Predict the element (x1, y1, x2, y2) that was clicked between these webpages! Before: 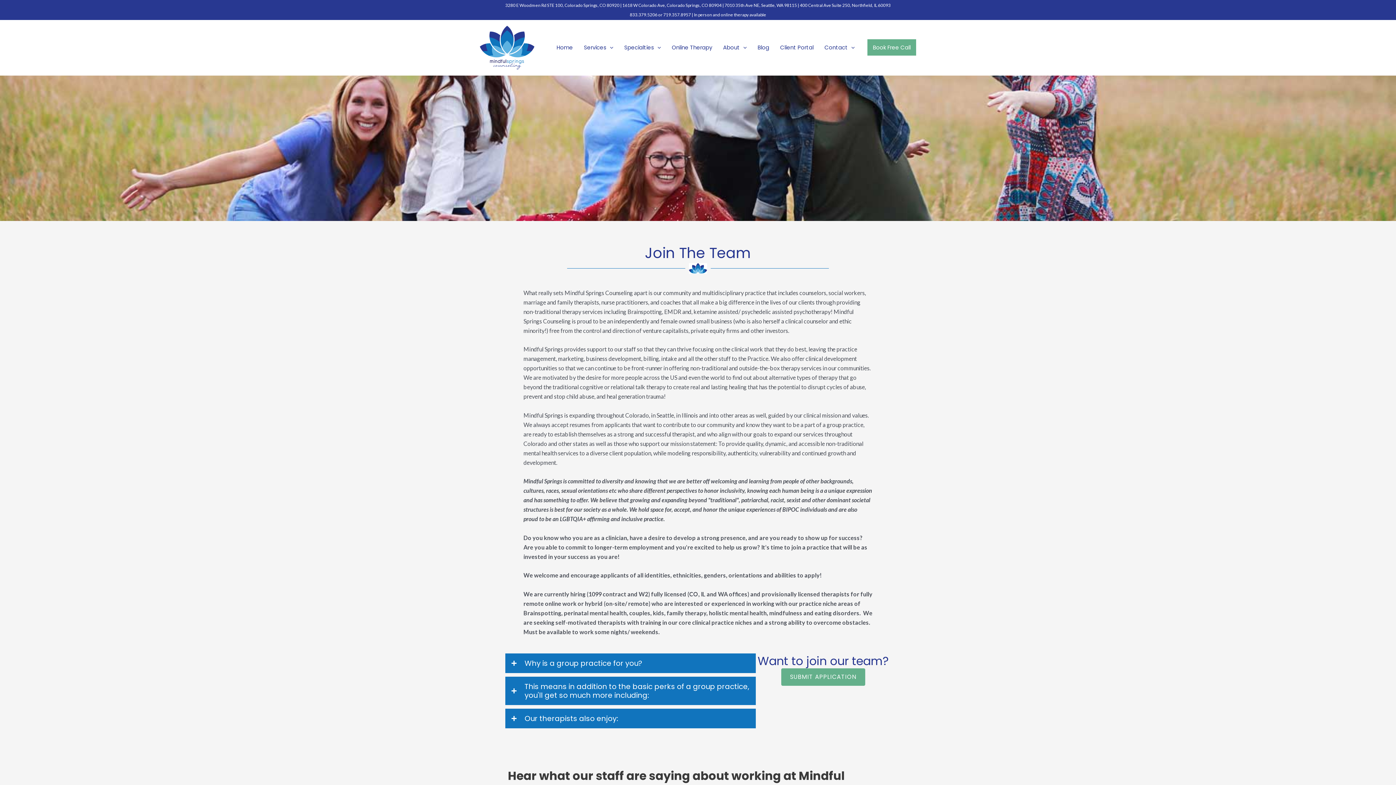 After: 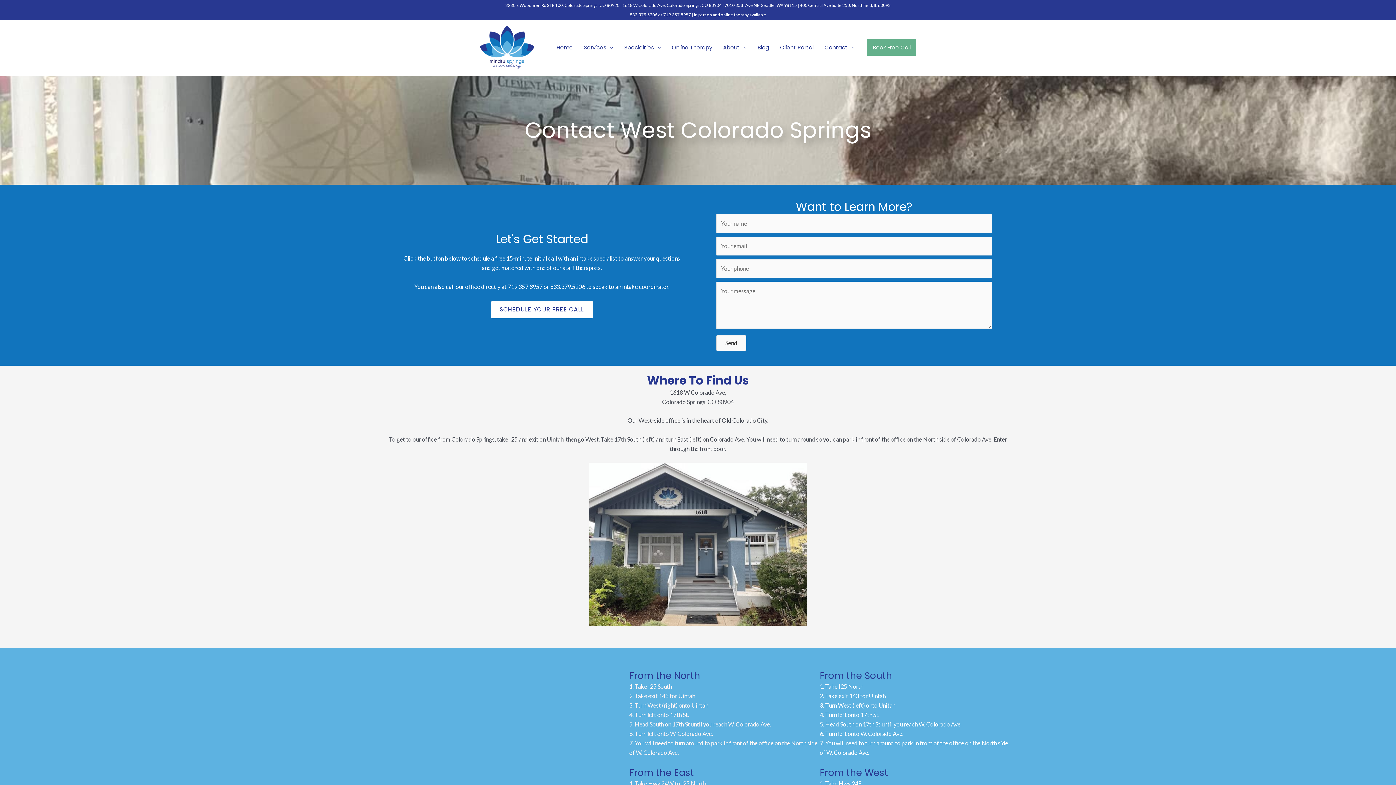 Action: label: 1618 W Colorado Ave, Colorado Springs, CO 80904 bbox: (622, 2, 721, 8)